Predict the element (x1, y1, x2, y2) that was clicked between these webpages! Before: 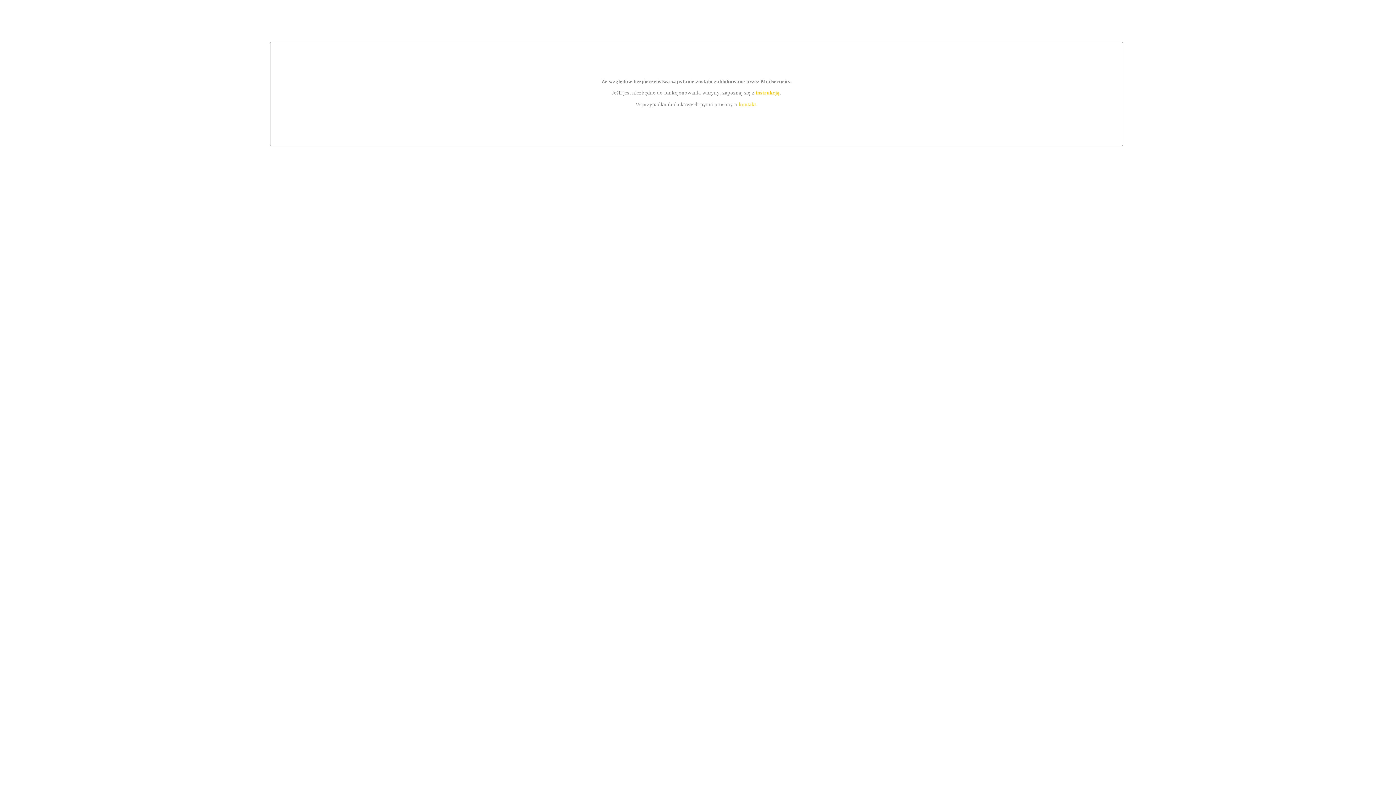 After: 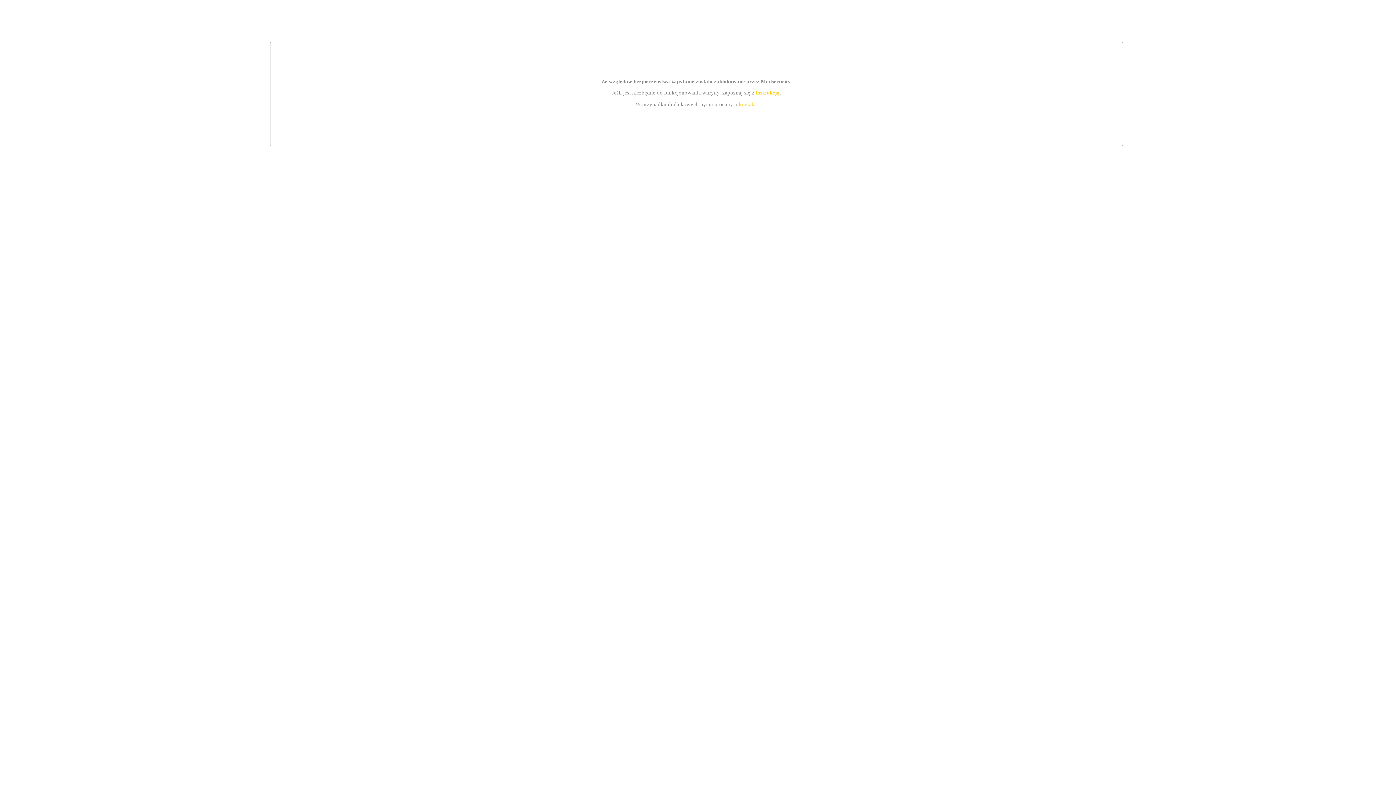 Action: label: kontakt bbox: (739, 101, 756, 107)